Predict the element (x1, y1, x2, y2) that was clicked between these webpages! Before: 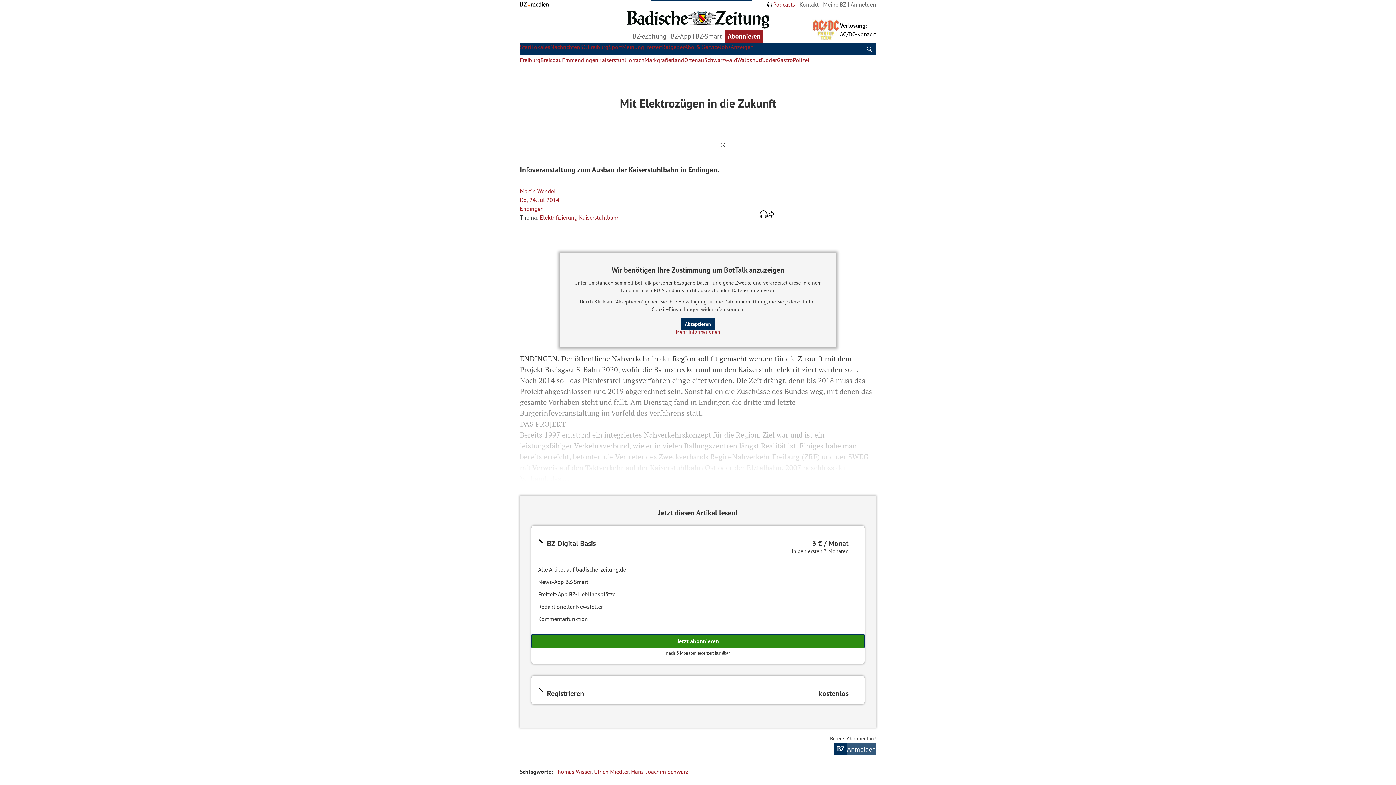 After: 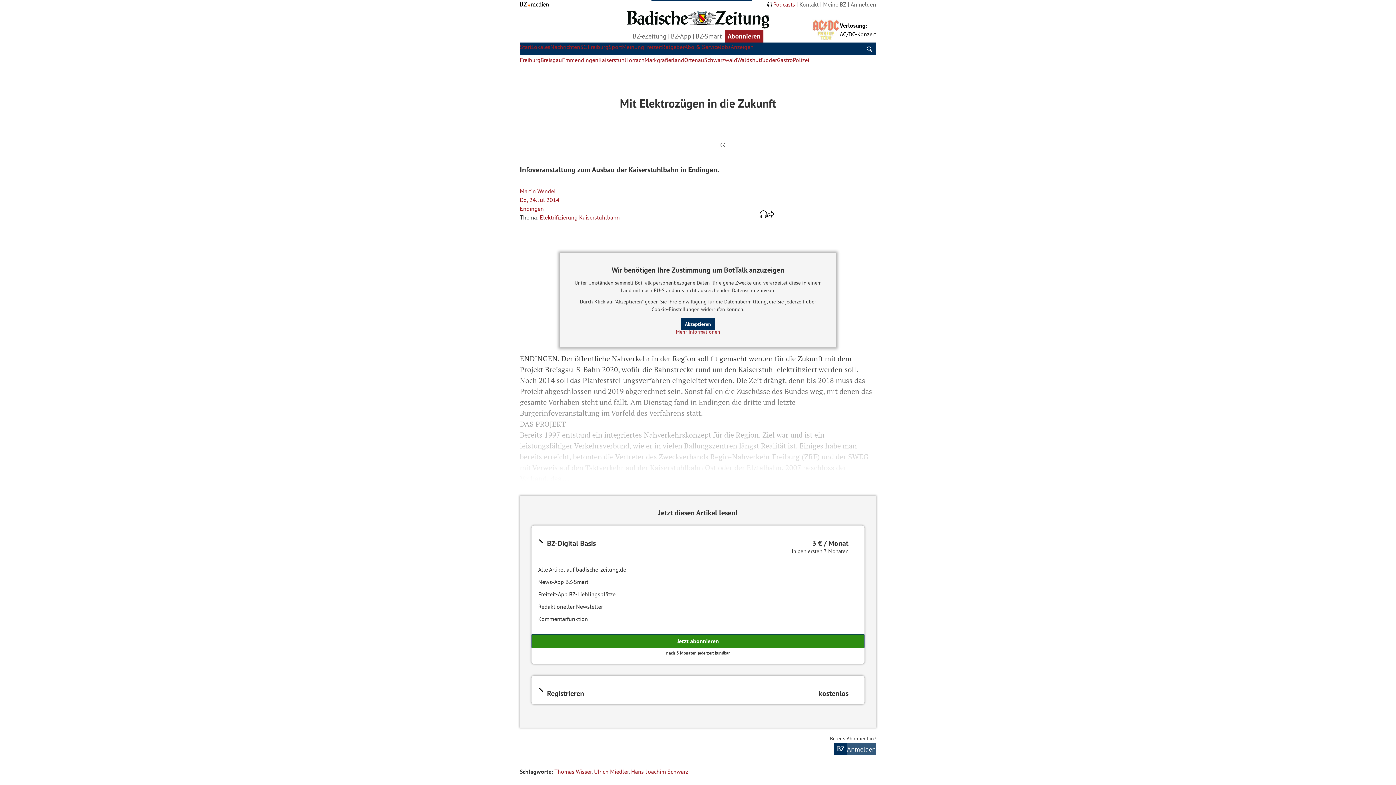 Action: bbox: (812, 16, 876, 42) label: Verlosung:
AC/DC-Konzert